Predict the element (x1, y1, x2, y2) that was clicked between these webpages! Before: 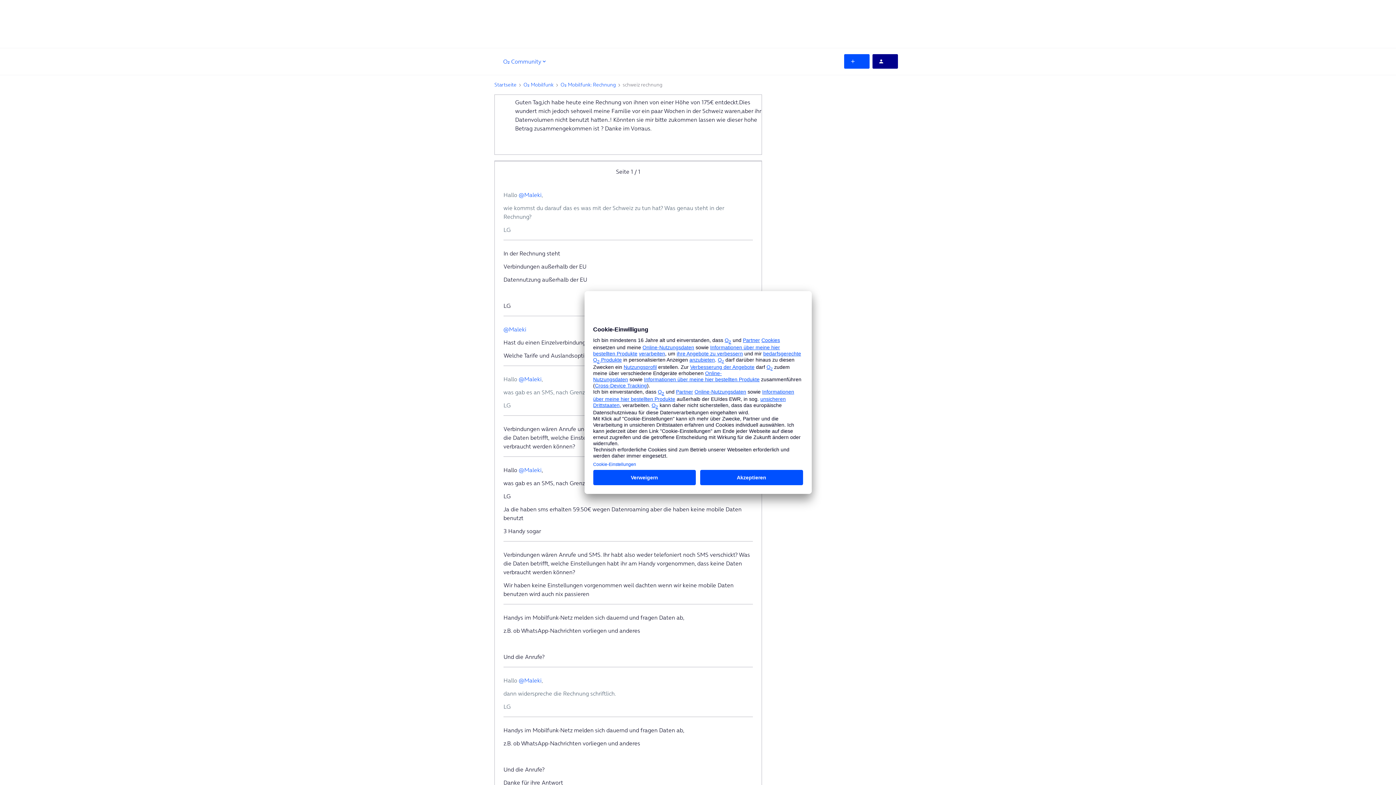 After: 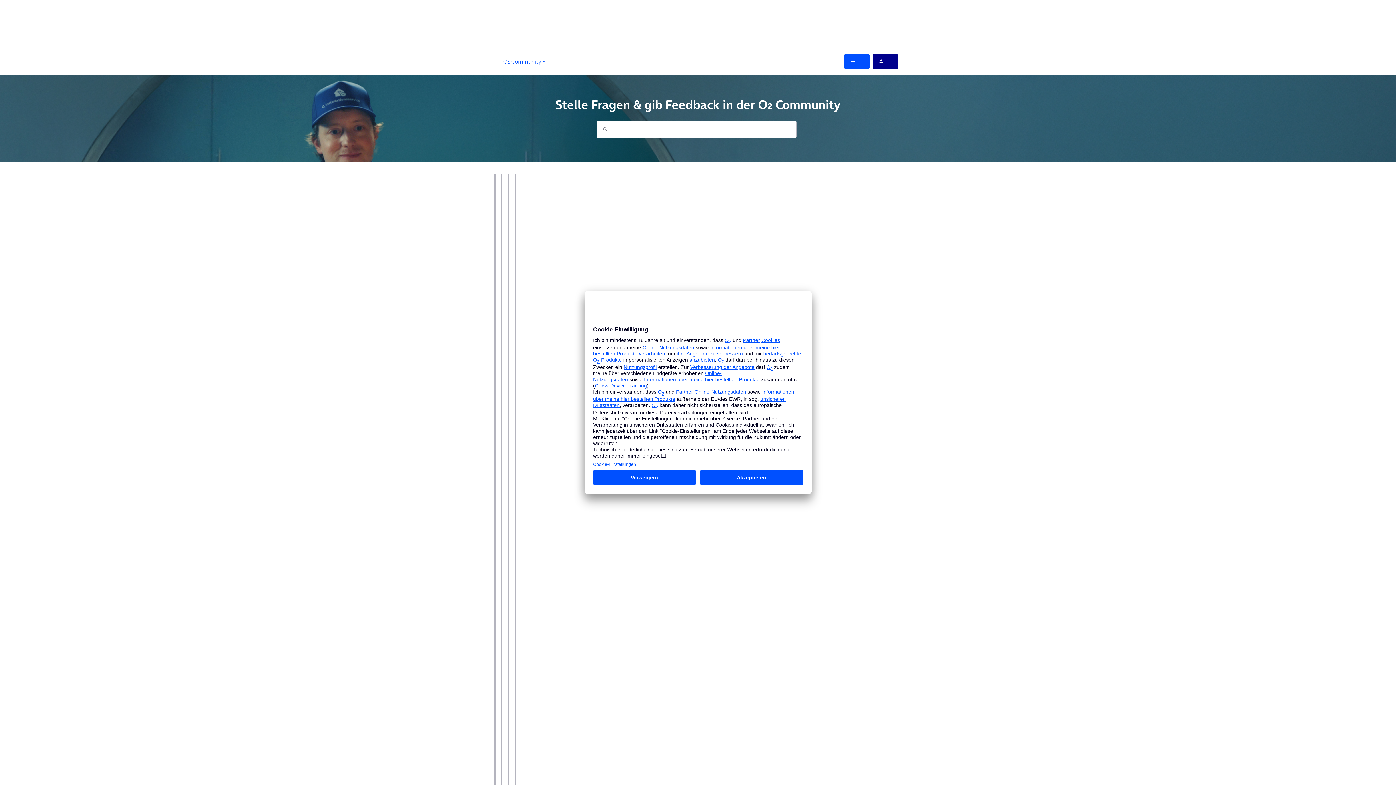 Action: bbox: (494, 80, 516, 88) label: Startseite